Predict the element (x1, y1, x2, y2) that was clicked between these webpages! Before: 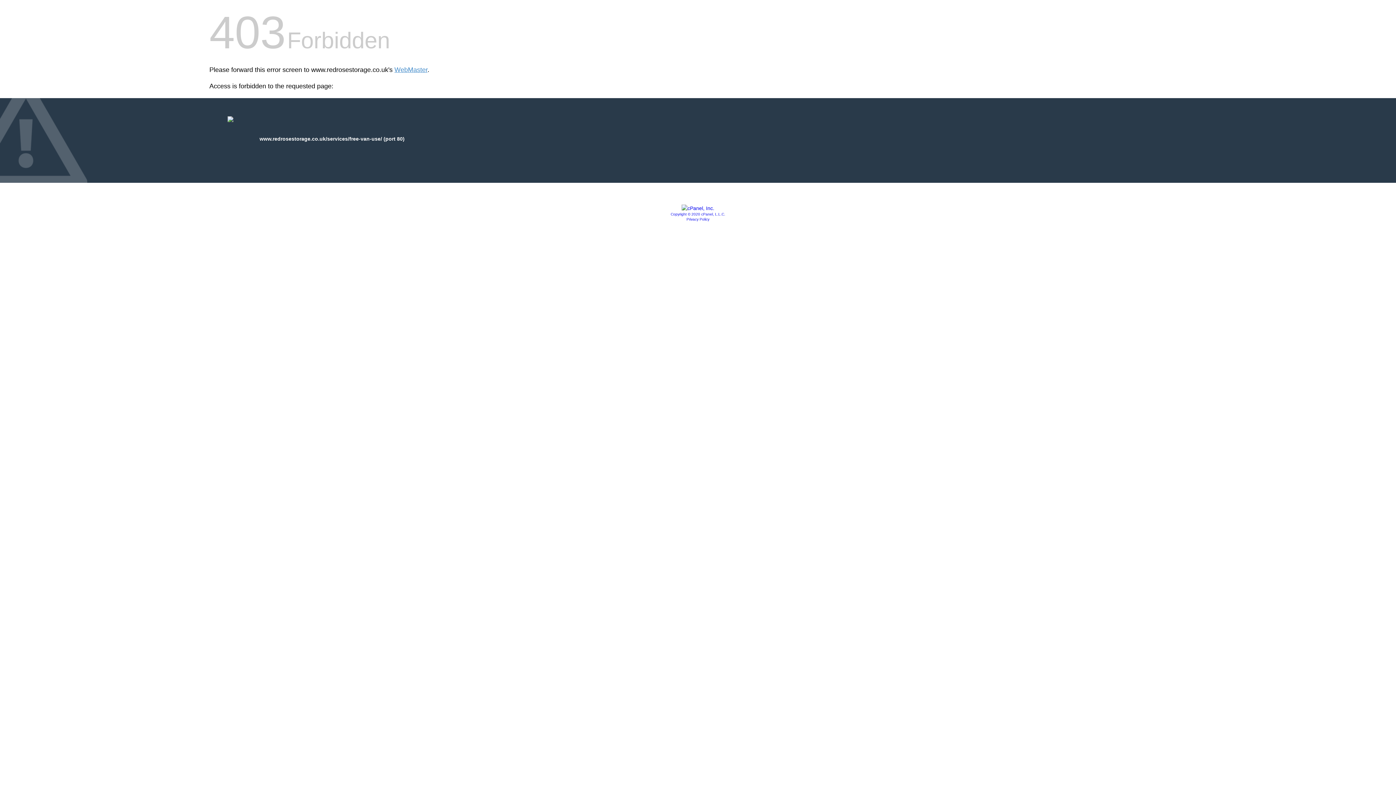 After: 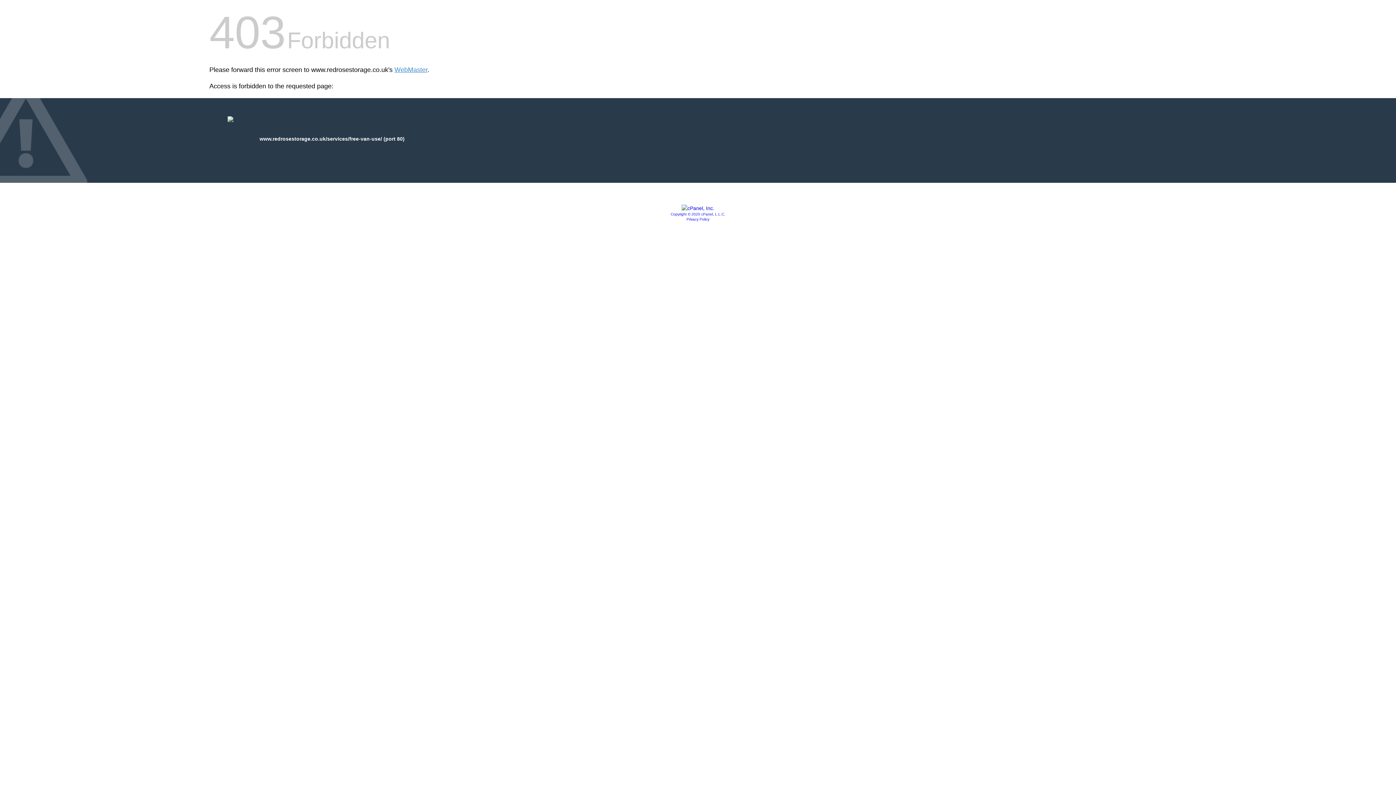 Action: bbox: (681, 205, 714, 211)